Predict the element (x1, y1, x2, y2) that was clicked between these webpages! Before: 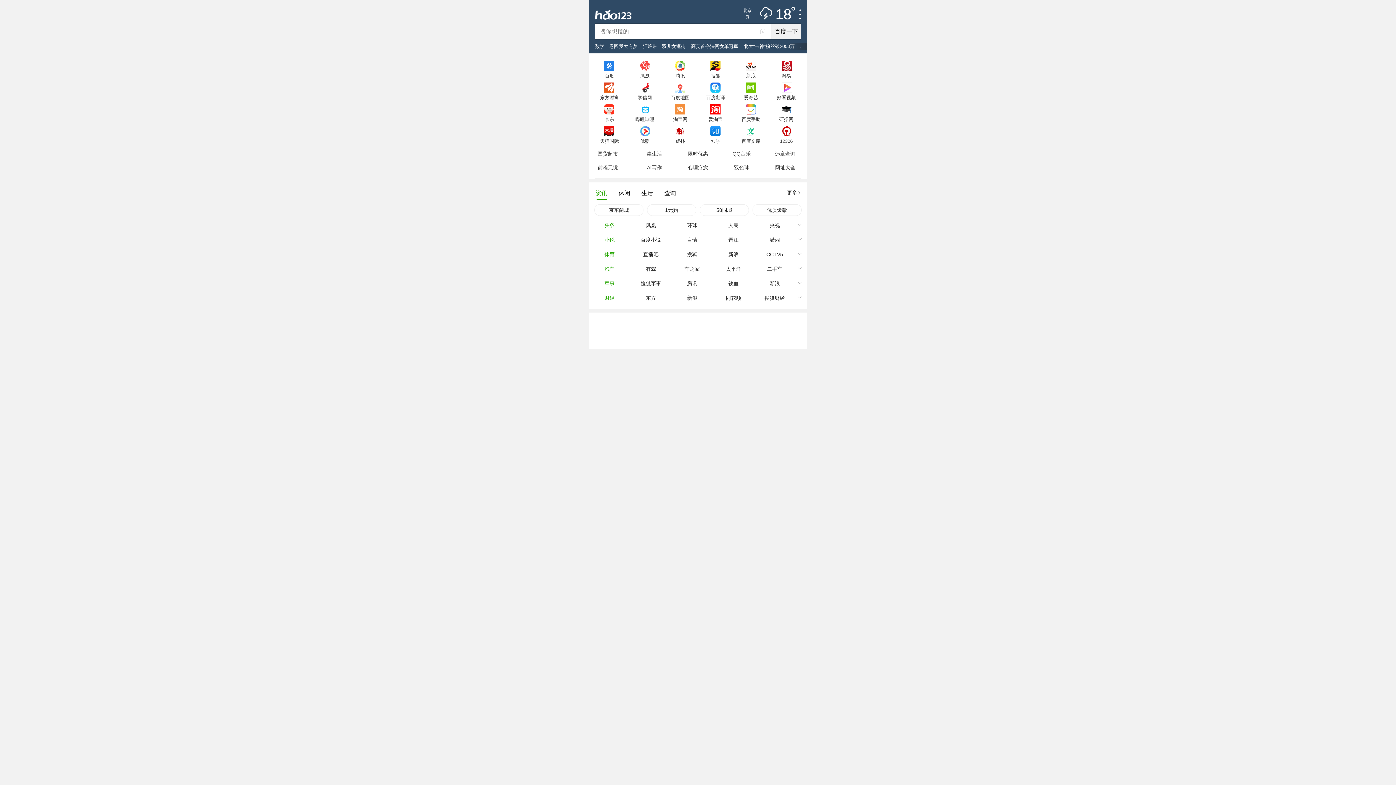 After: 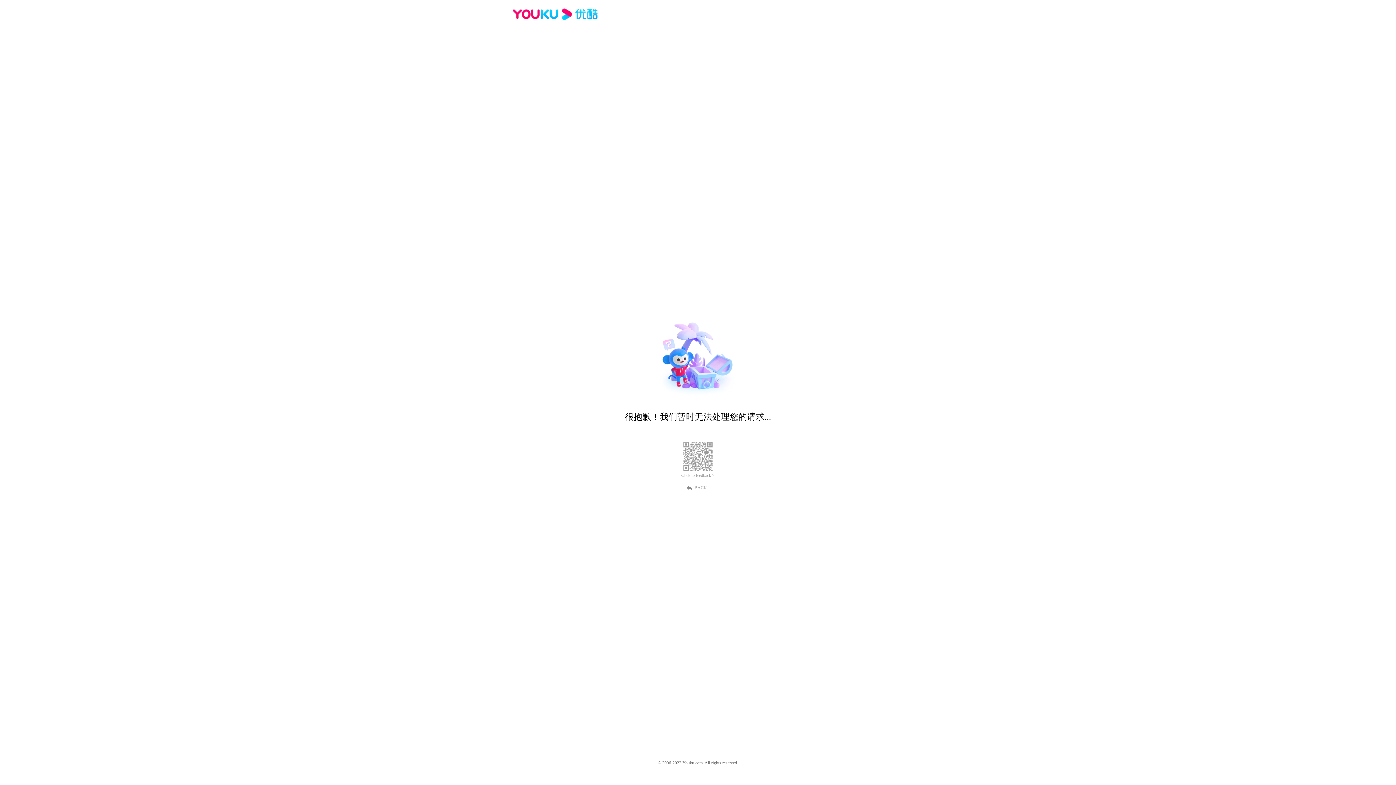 Action: label: 优酷 bbox: (627, 121, 662, 143)